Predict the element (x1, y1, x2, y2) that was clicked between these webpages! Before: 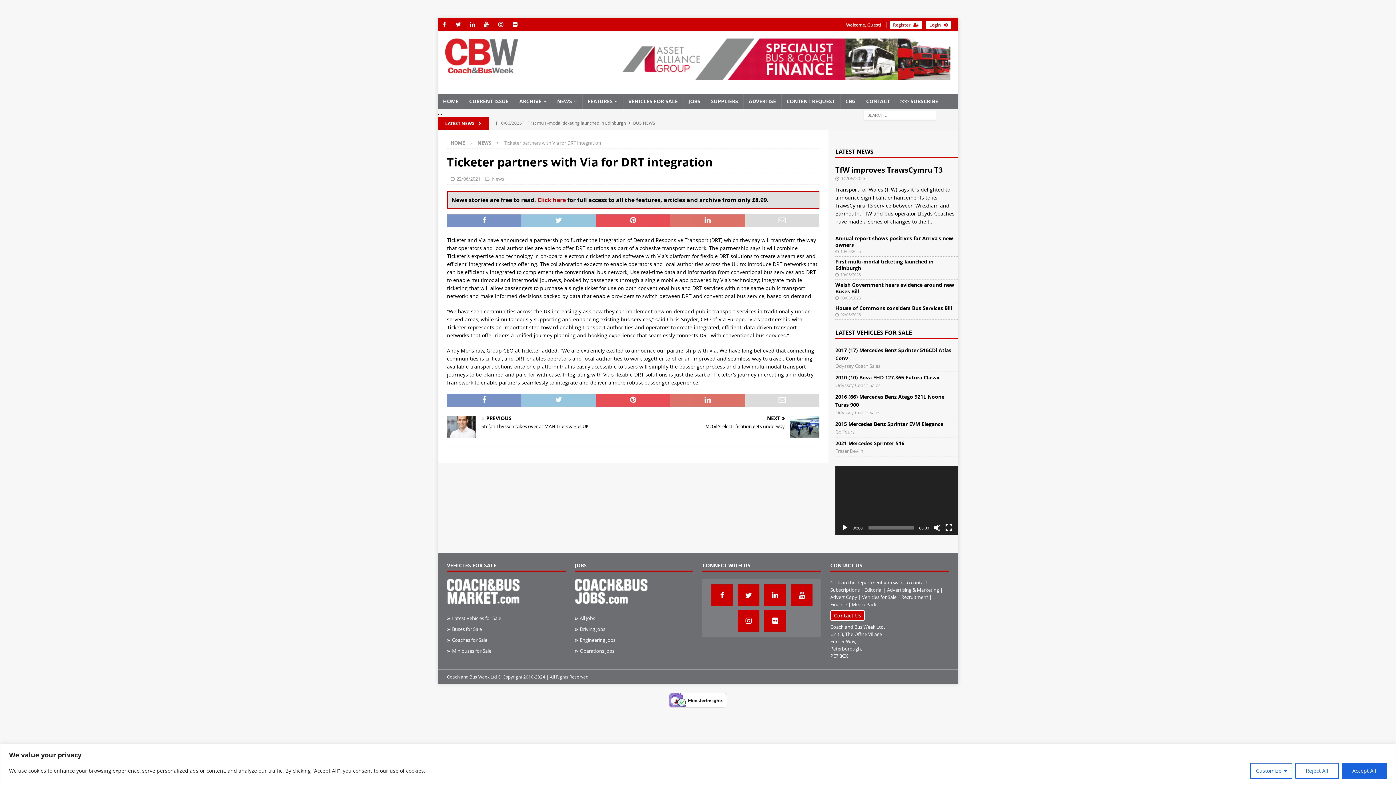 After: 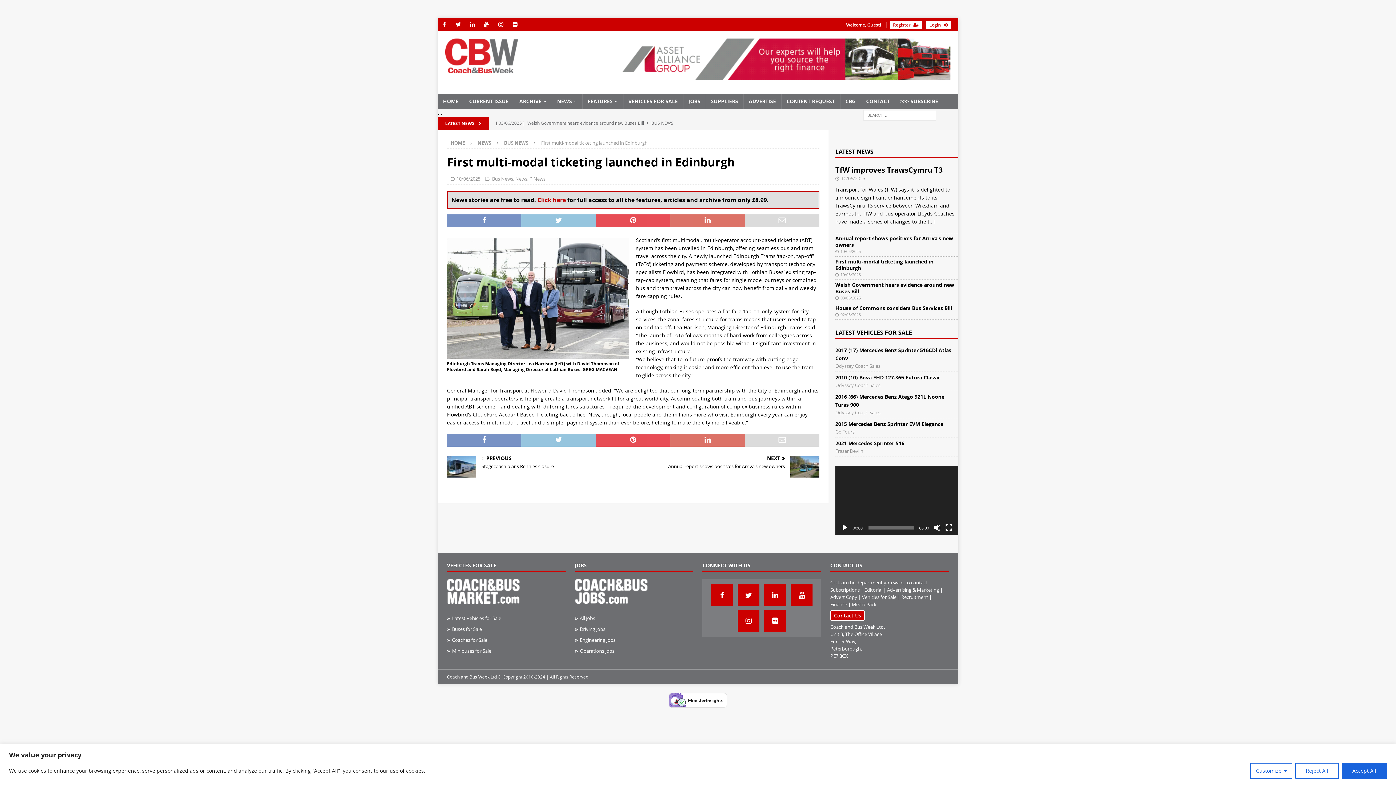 Action: label: First multi-modal ticketing launched in Edinburgh bbox: (835, 258, 933, 271)